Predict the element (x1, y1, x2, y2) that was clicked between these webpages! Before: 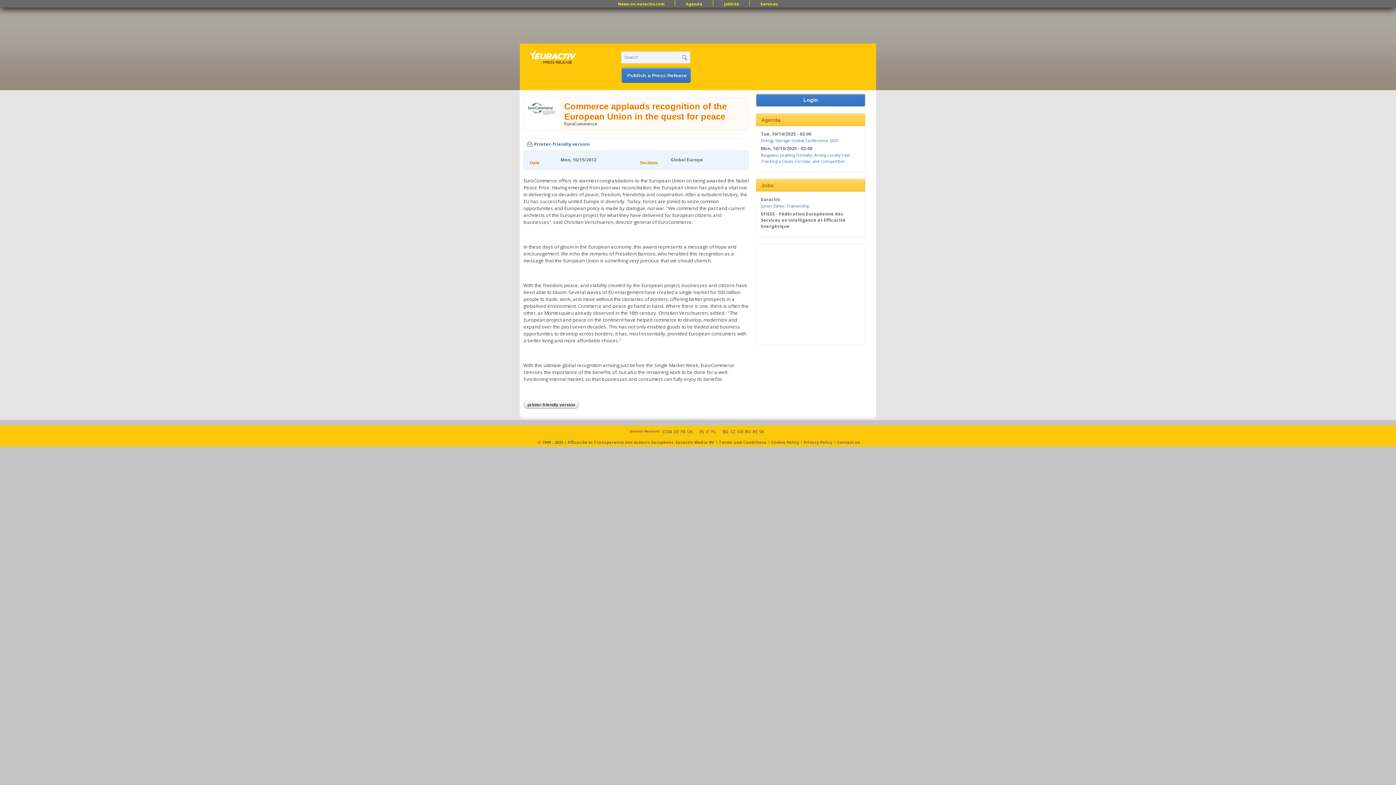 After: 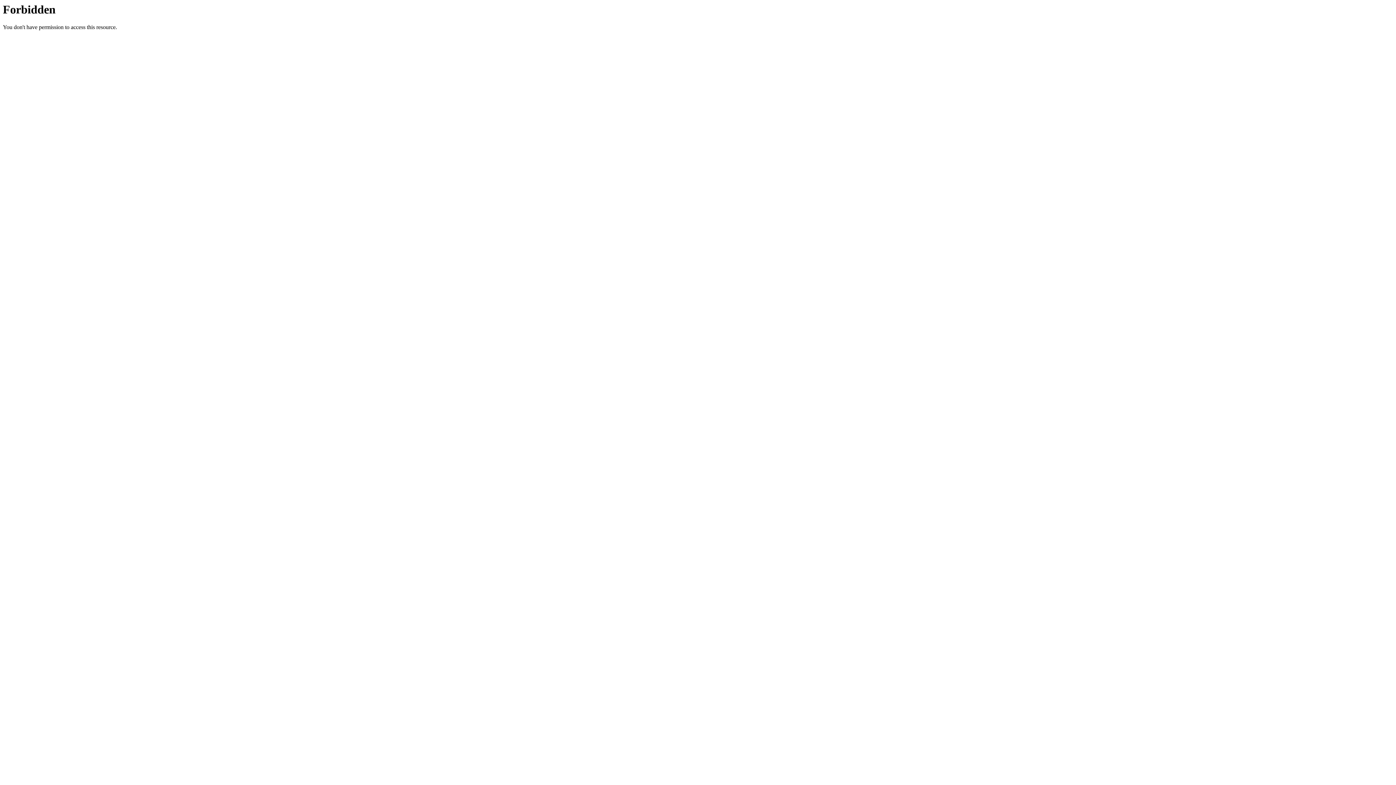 Action: label: Euractiv Media BV bbox: (675, 439, 714, 444)